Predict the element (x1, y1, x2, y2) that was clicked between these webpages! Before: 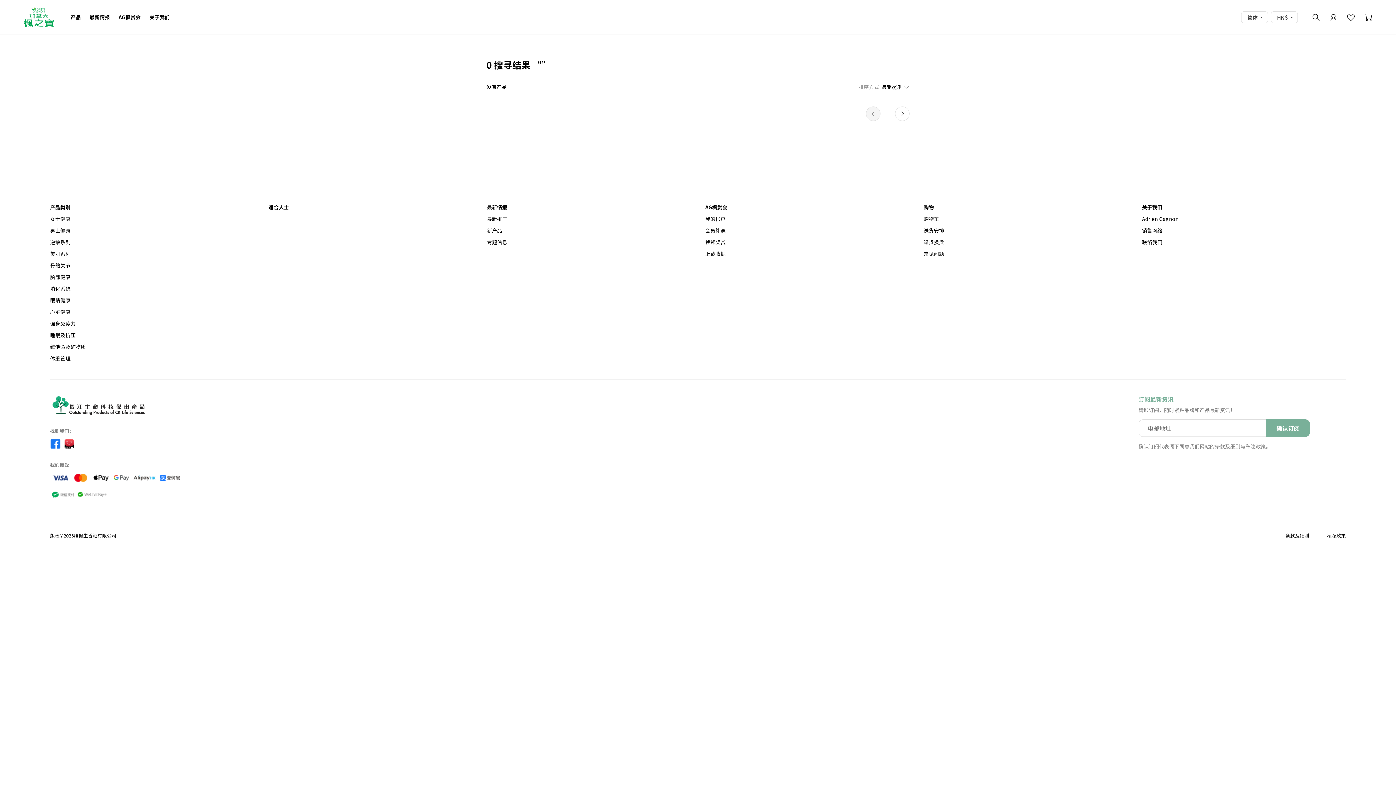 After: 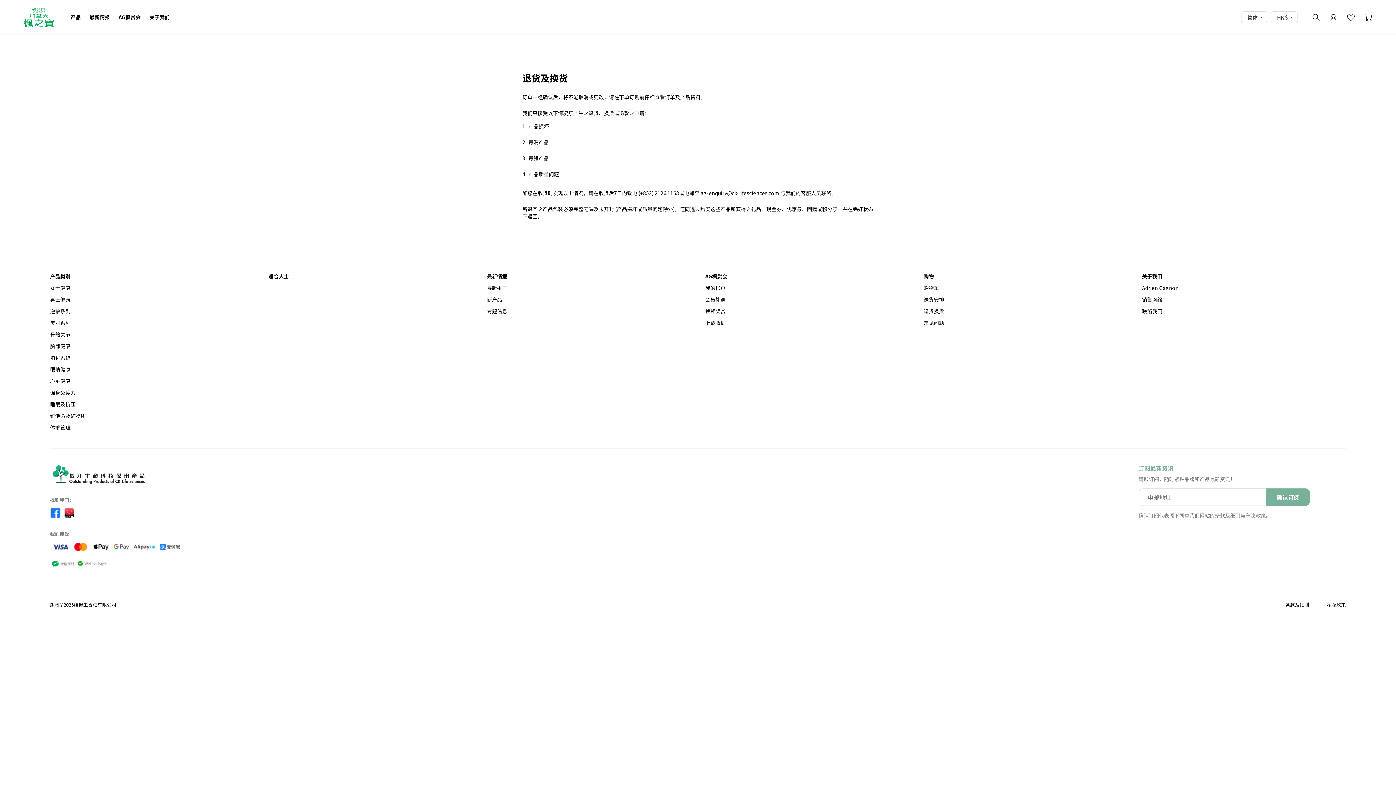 Action: bbox: (923, 238, 944, 245) label: 退货换货